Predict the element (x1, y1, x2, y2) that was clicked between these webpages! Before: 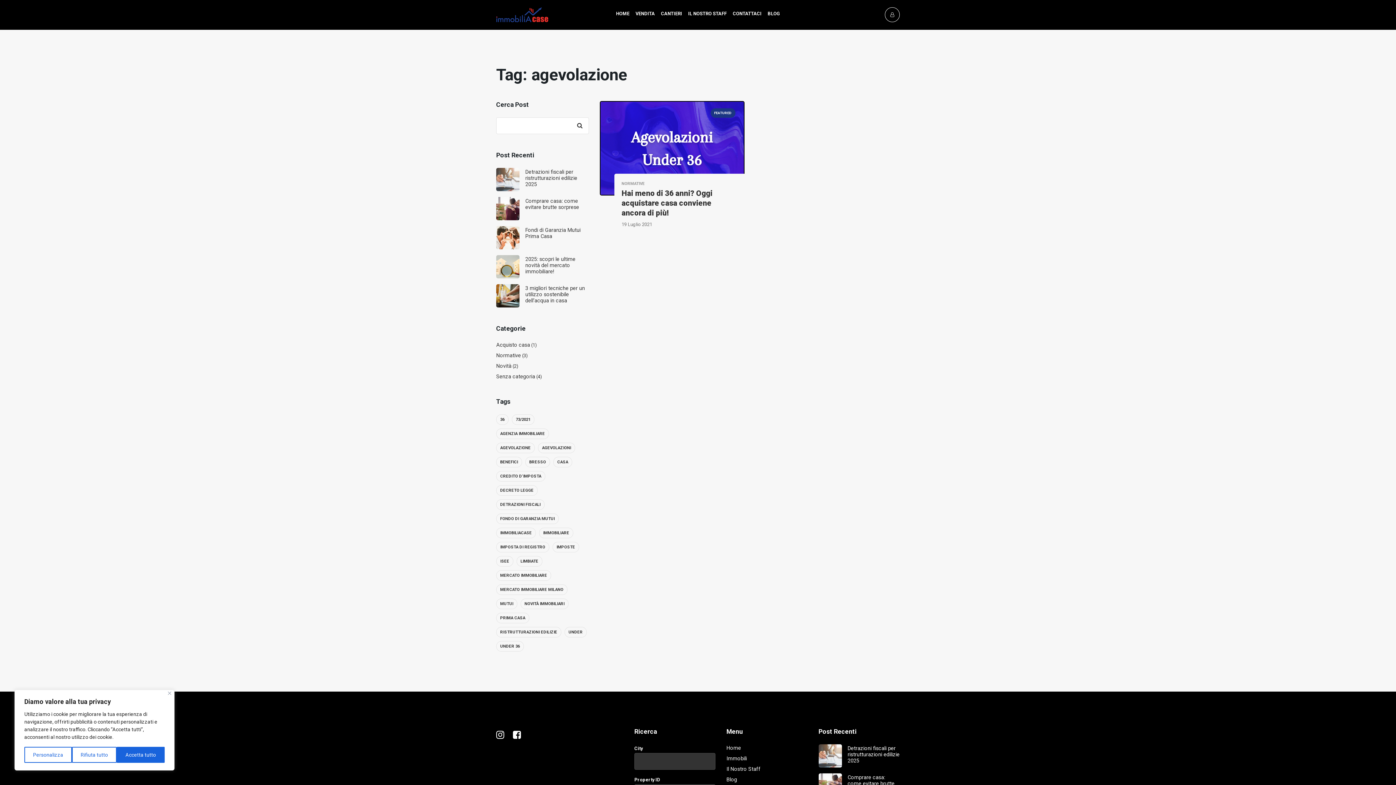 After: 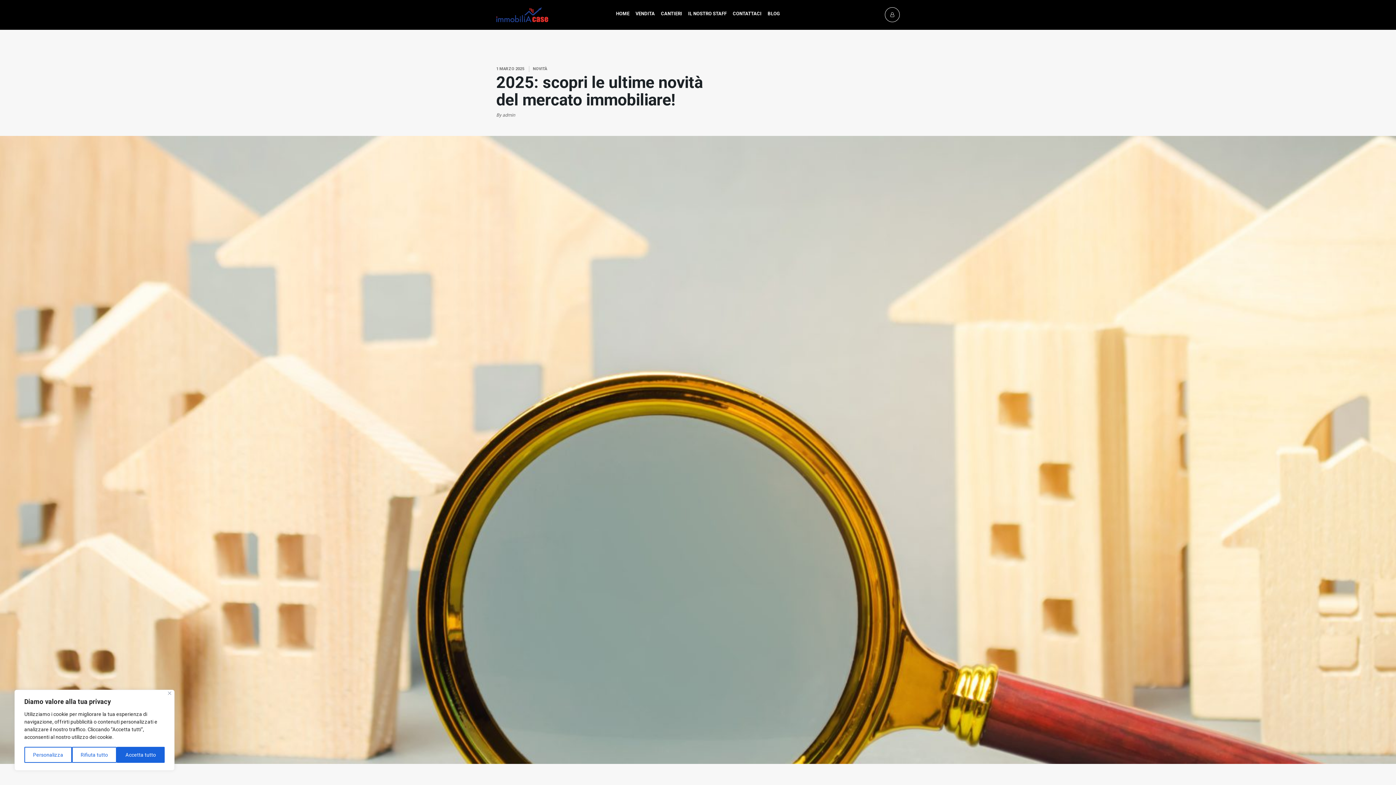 Action: bbox: (496, 255, 589, 278) label: 2025: scopri le ultime novità del mercato immobiliare!